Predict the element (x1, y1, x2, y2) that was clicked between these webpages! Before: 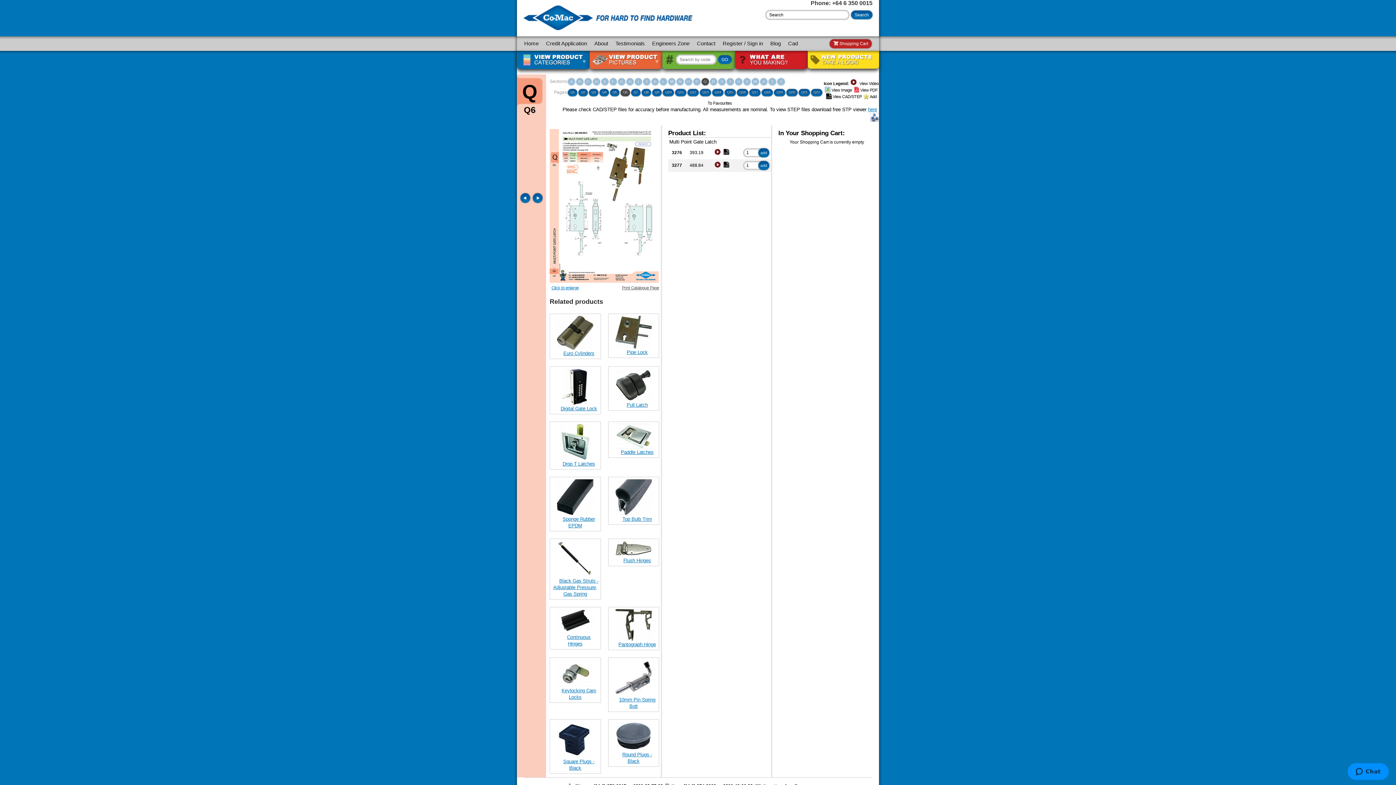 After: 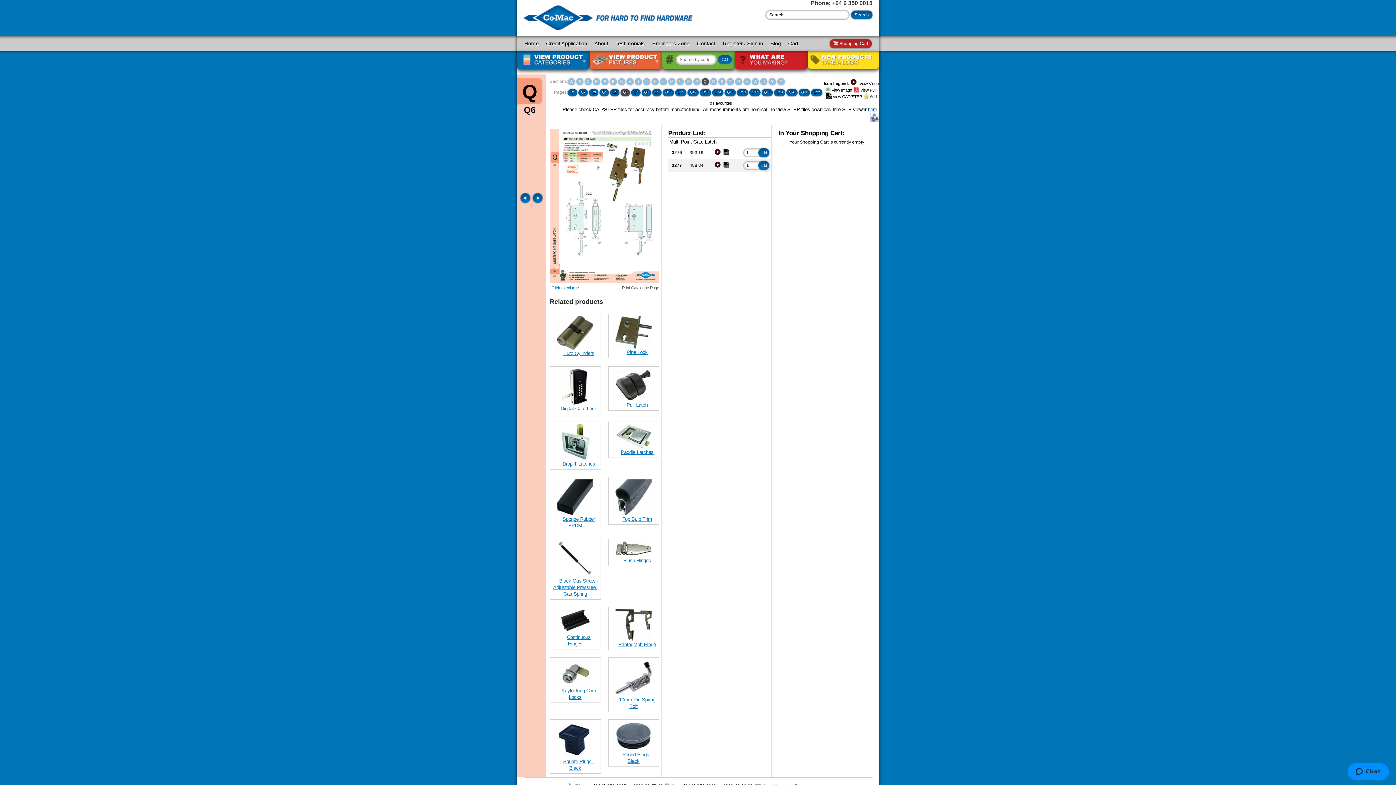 Action: label: here bbox: (868, 107, 877, 112)